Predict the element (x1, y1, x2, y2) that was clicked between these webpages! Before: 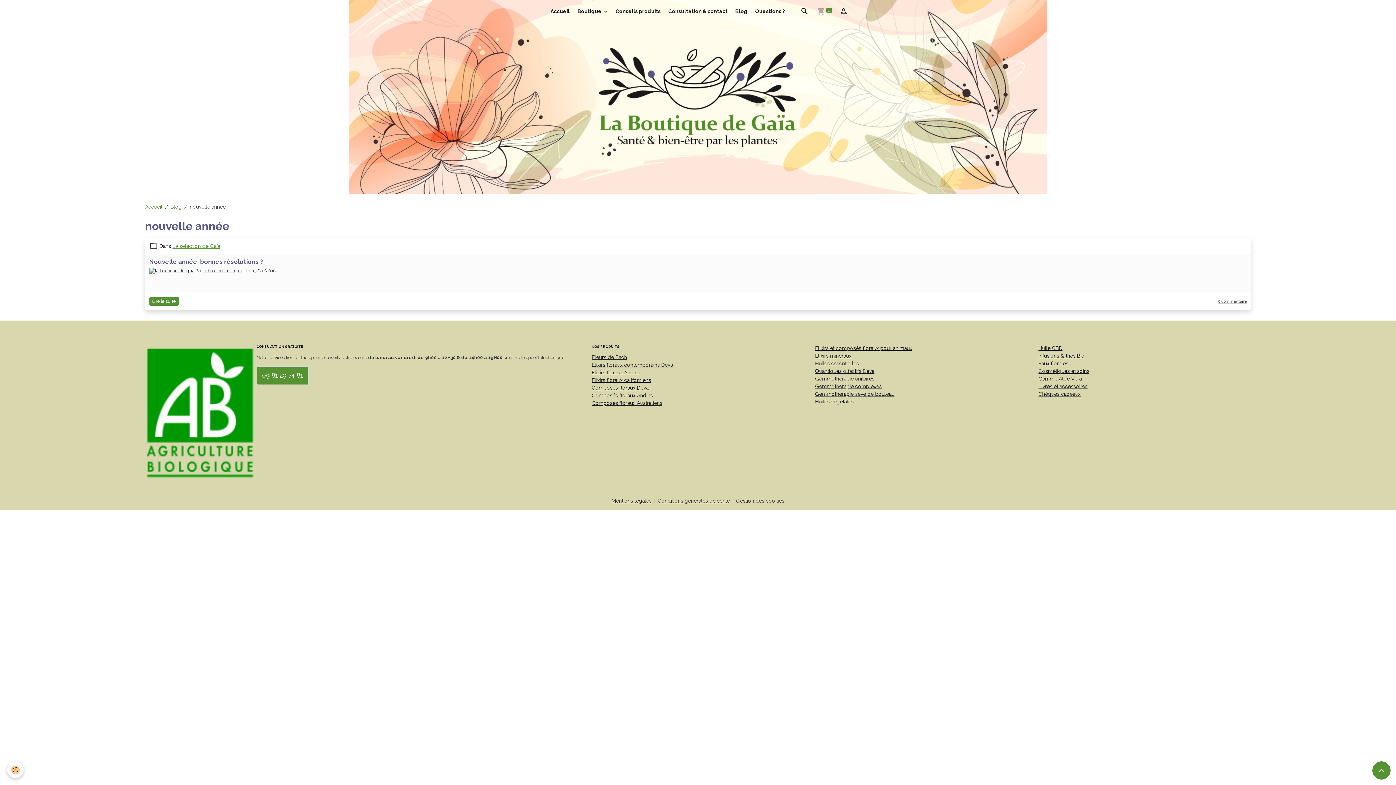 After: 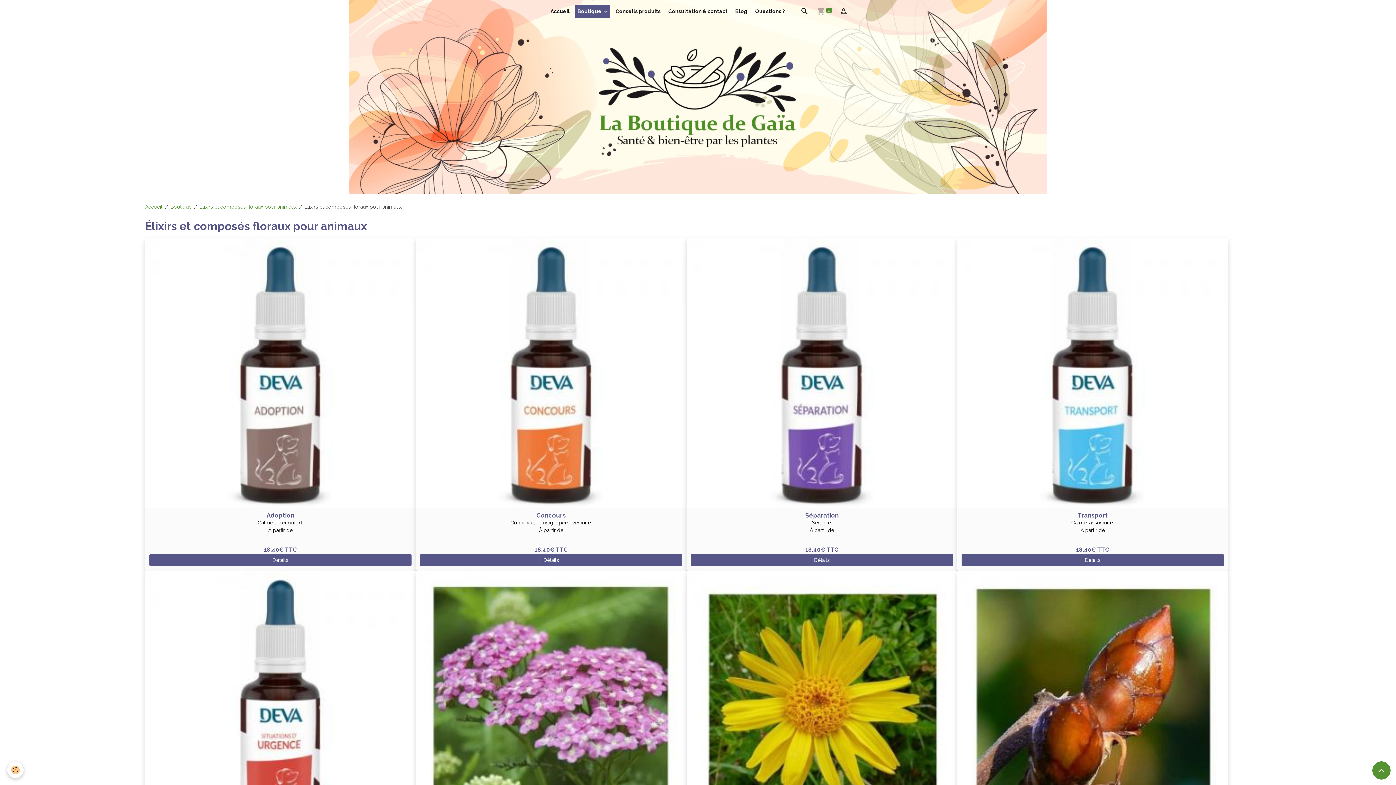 Action: bbox: (815, 345, 912, 351) label: Elixirs et composés floraux pour animaux